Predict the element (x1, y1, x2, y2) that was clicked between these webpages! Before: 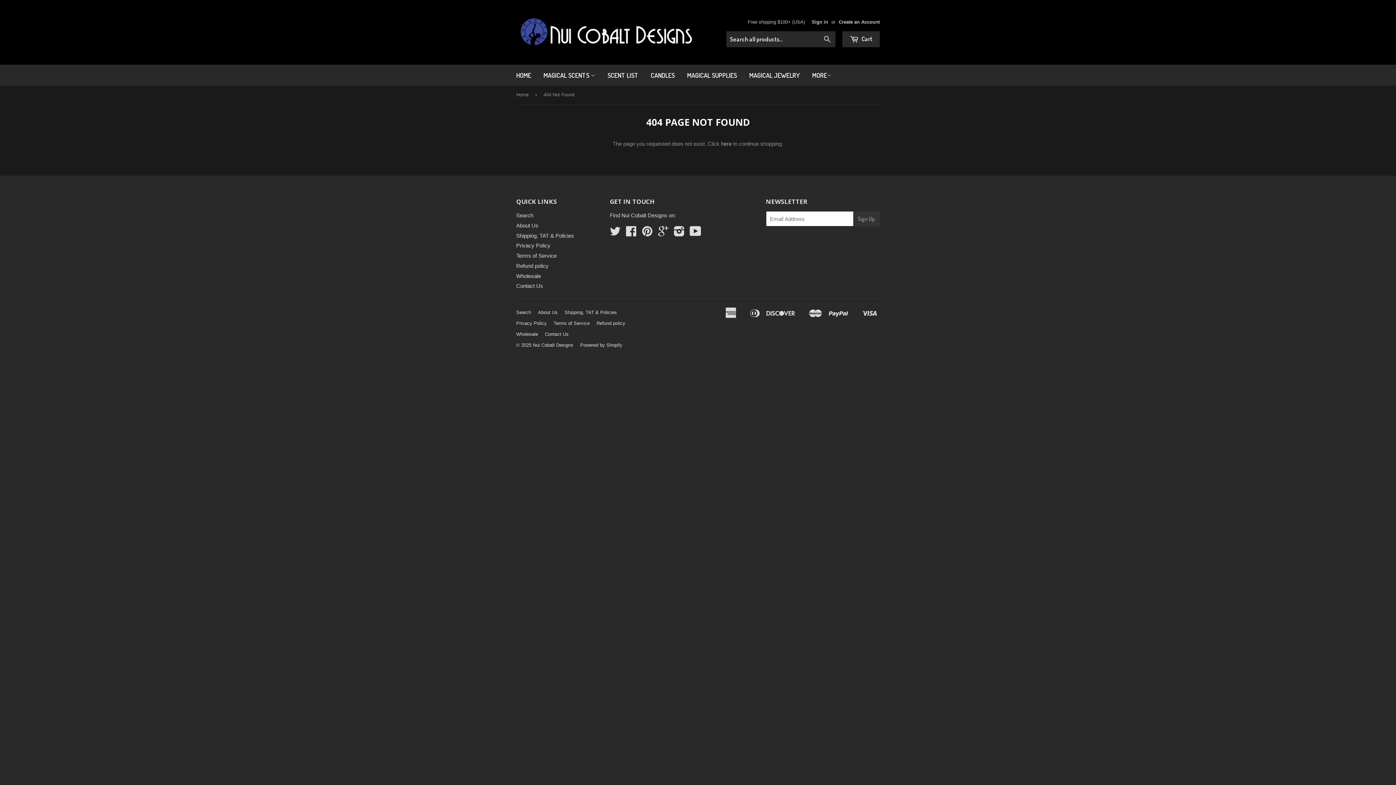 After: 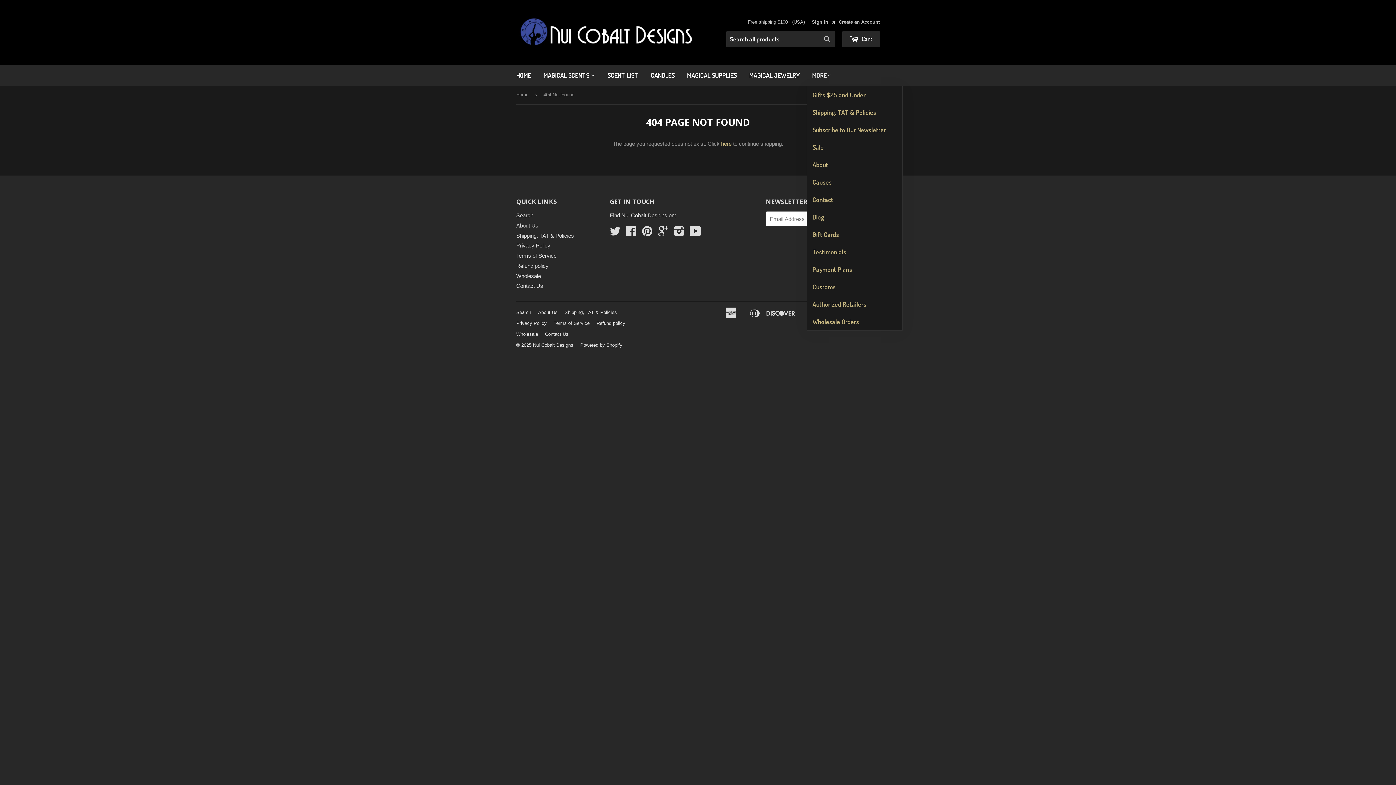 Action: bbox: (806, 64, 837, 85) label: MORE